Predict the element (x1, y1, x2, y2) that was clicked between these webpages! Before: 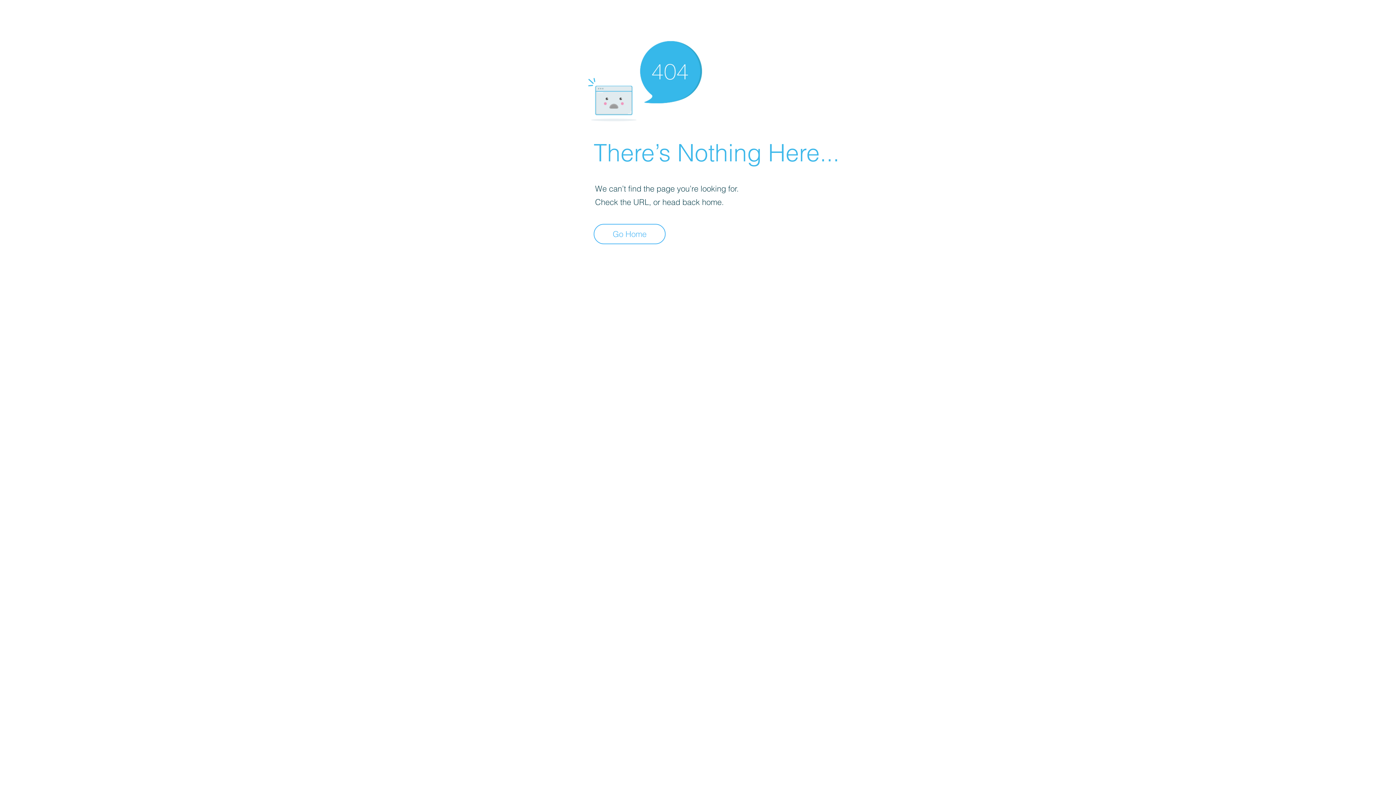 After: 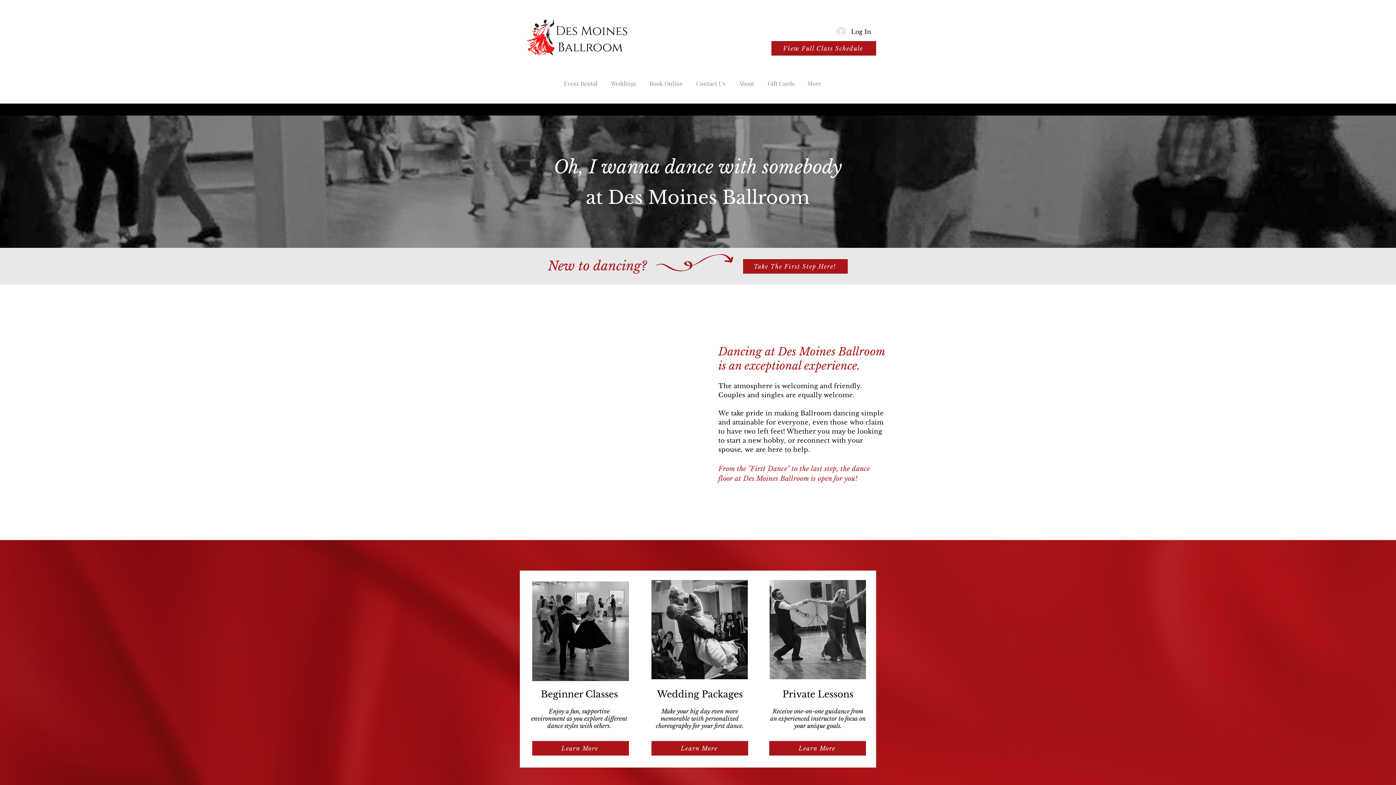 Action: bbox: (593, 224, 665, 244) label: Go Home